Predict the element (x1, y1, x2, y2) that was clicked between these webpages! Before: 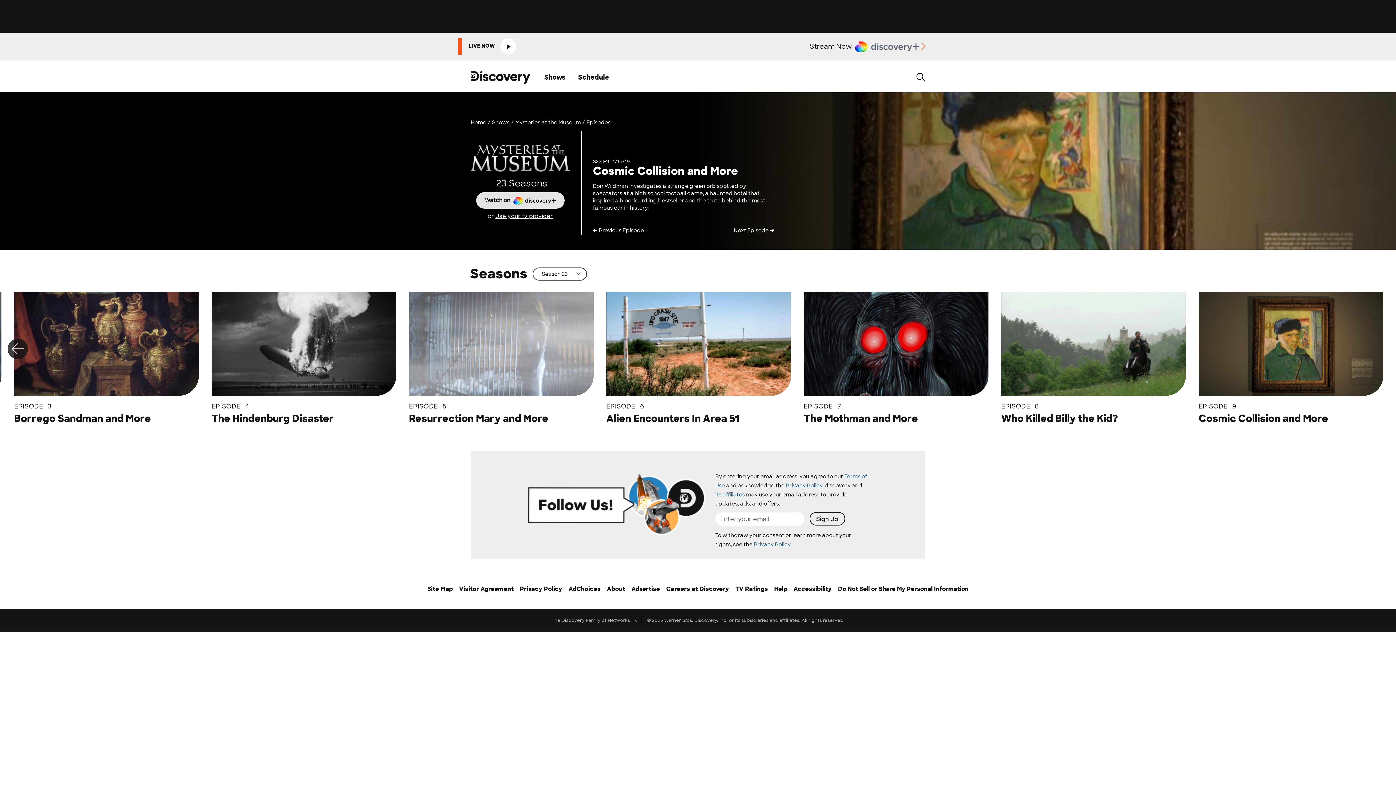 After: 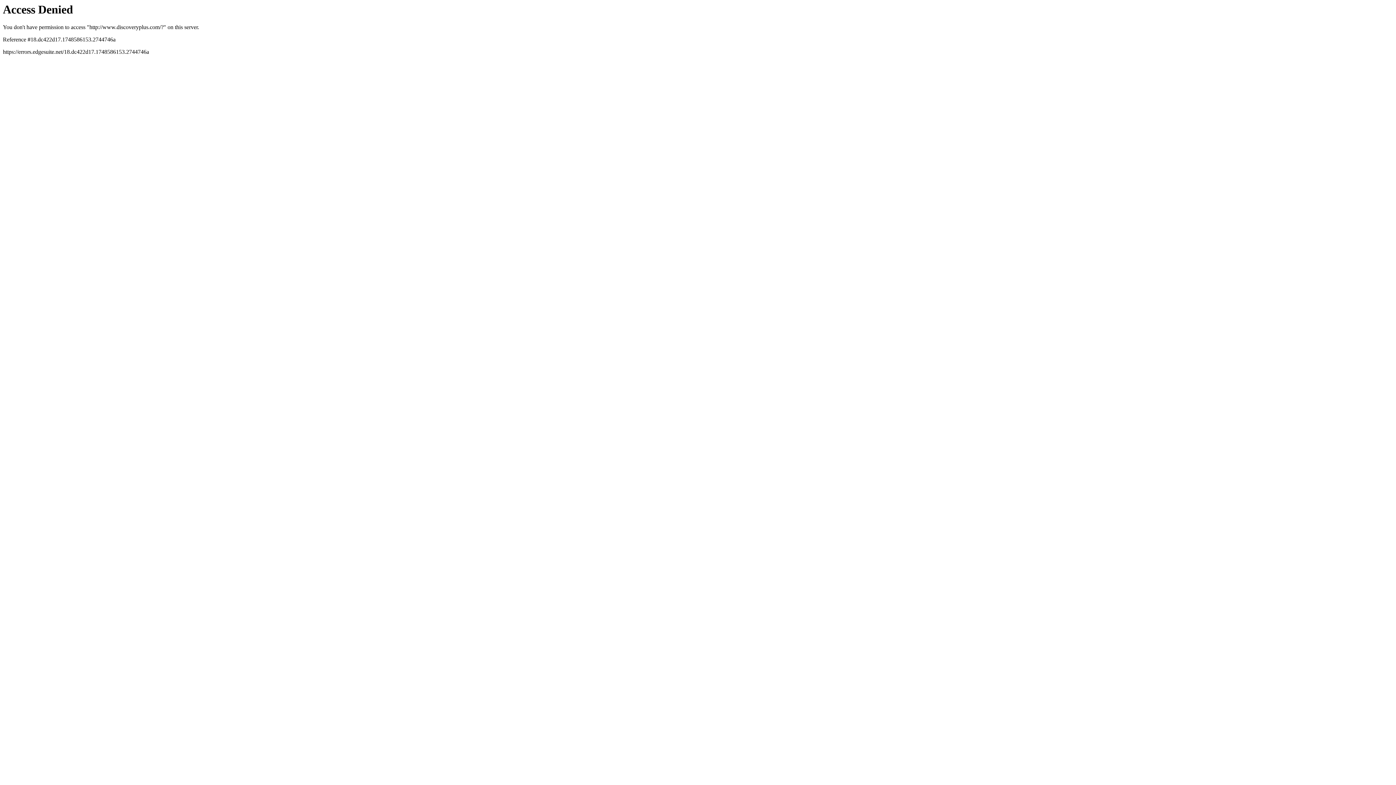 Action: label: Stream Now bbox: (810, 40, 927, 52)